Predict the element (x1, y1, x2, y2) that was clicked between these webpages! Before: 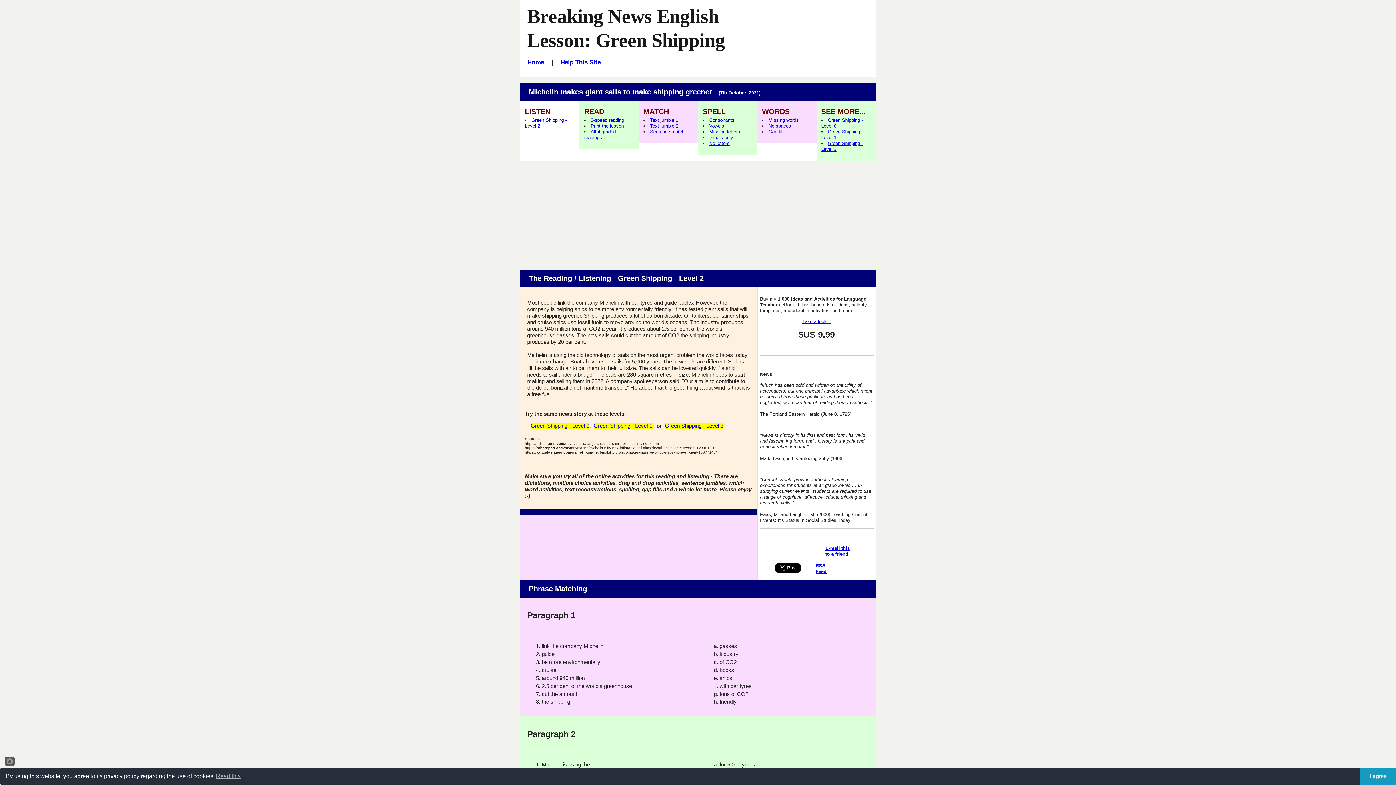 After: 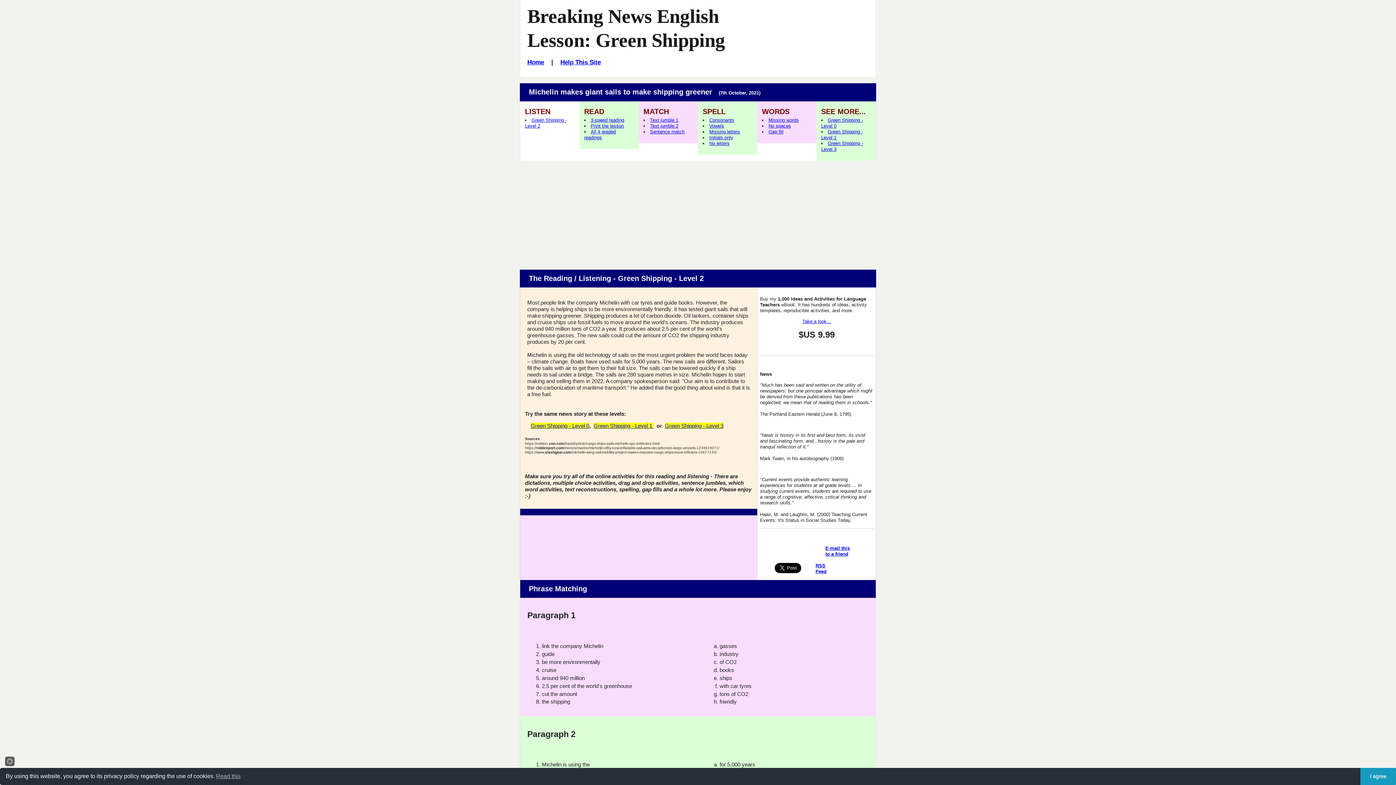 Action: label: Print the lesson bbox: (590, 123, 623, 128)